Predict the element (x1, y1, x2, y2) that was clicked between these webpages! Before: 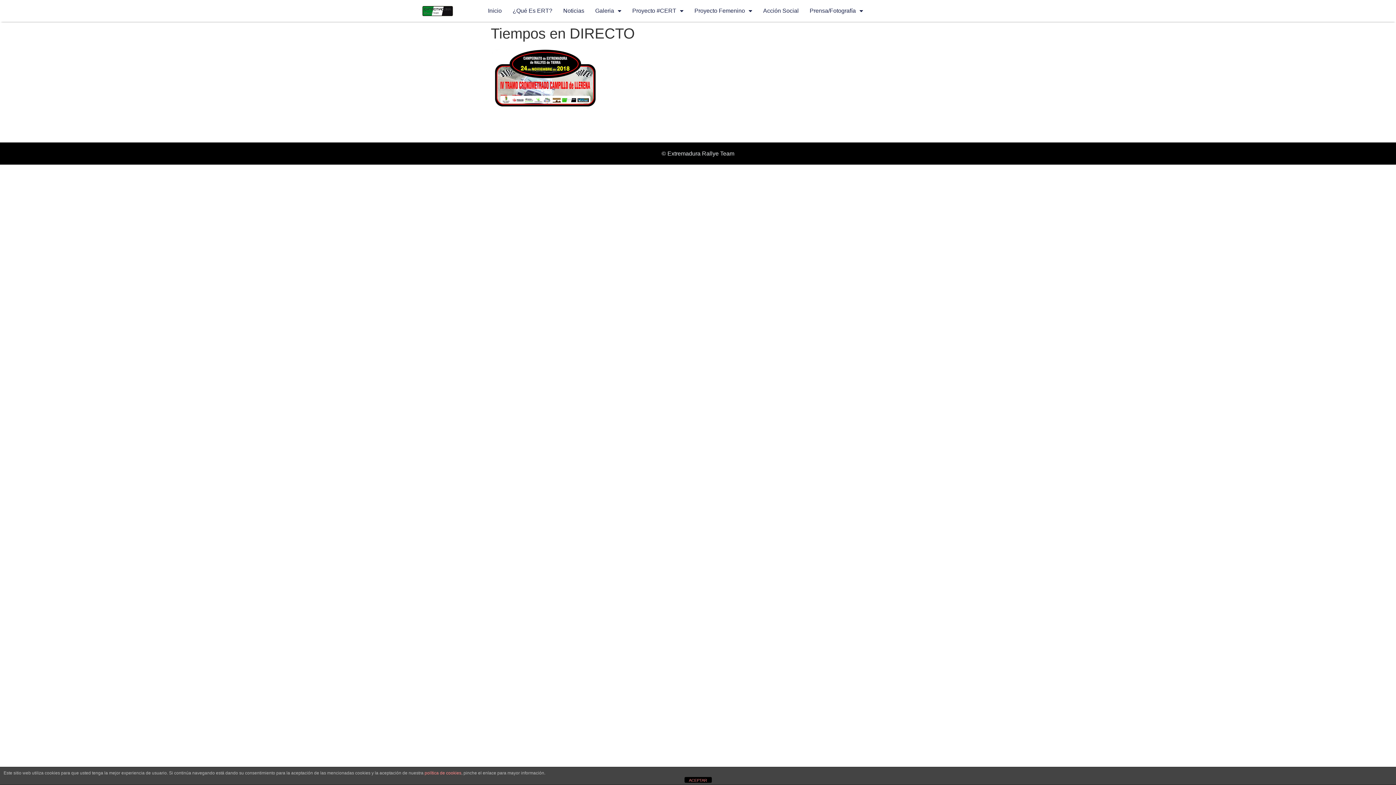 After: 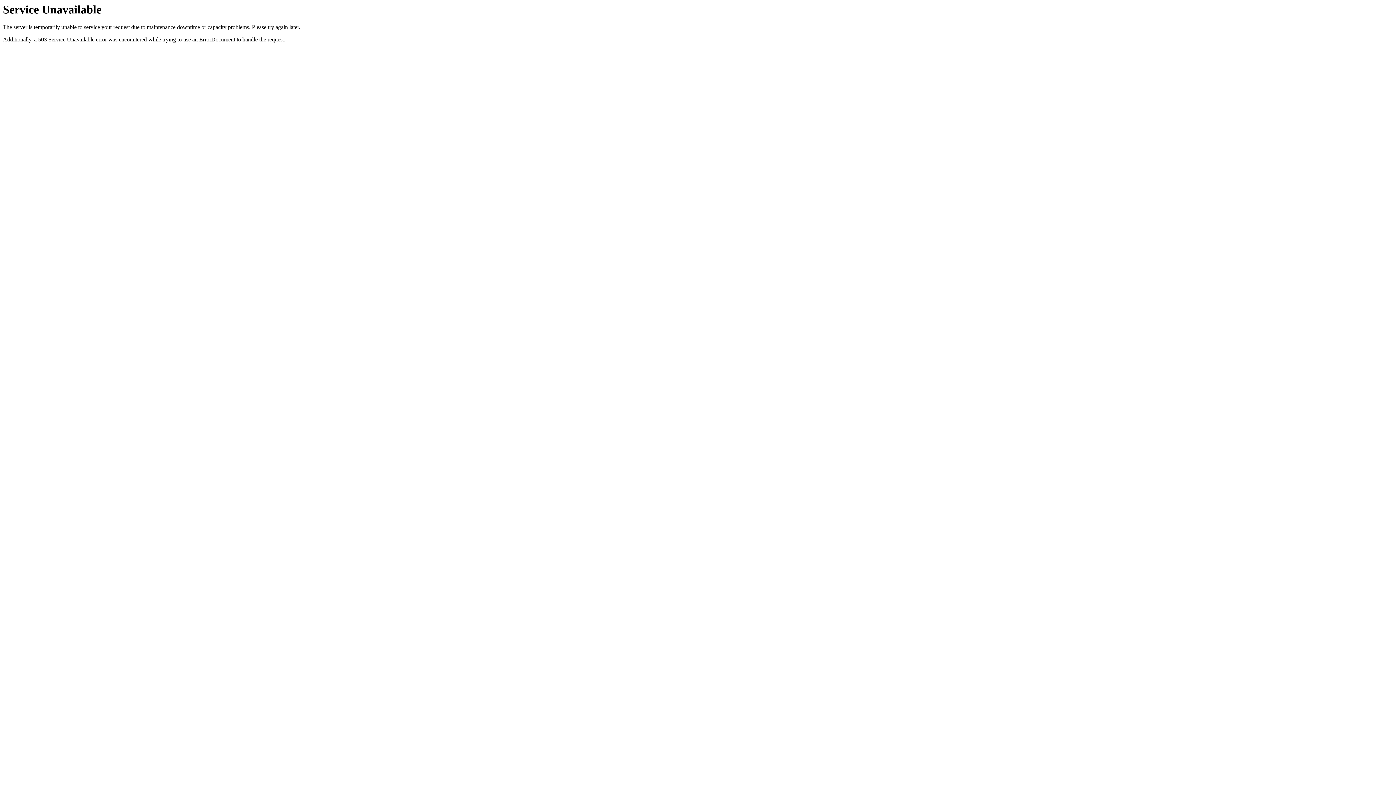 Action: bbox: (490, 48, 905, 109)